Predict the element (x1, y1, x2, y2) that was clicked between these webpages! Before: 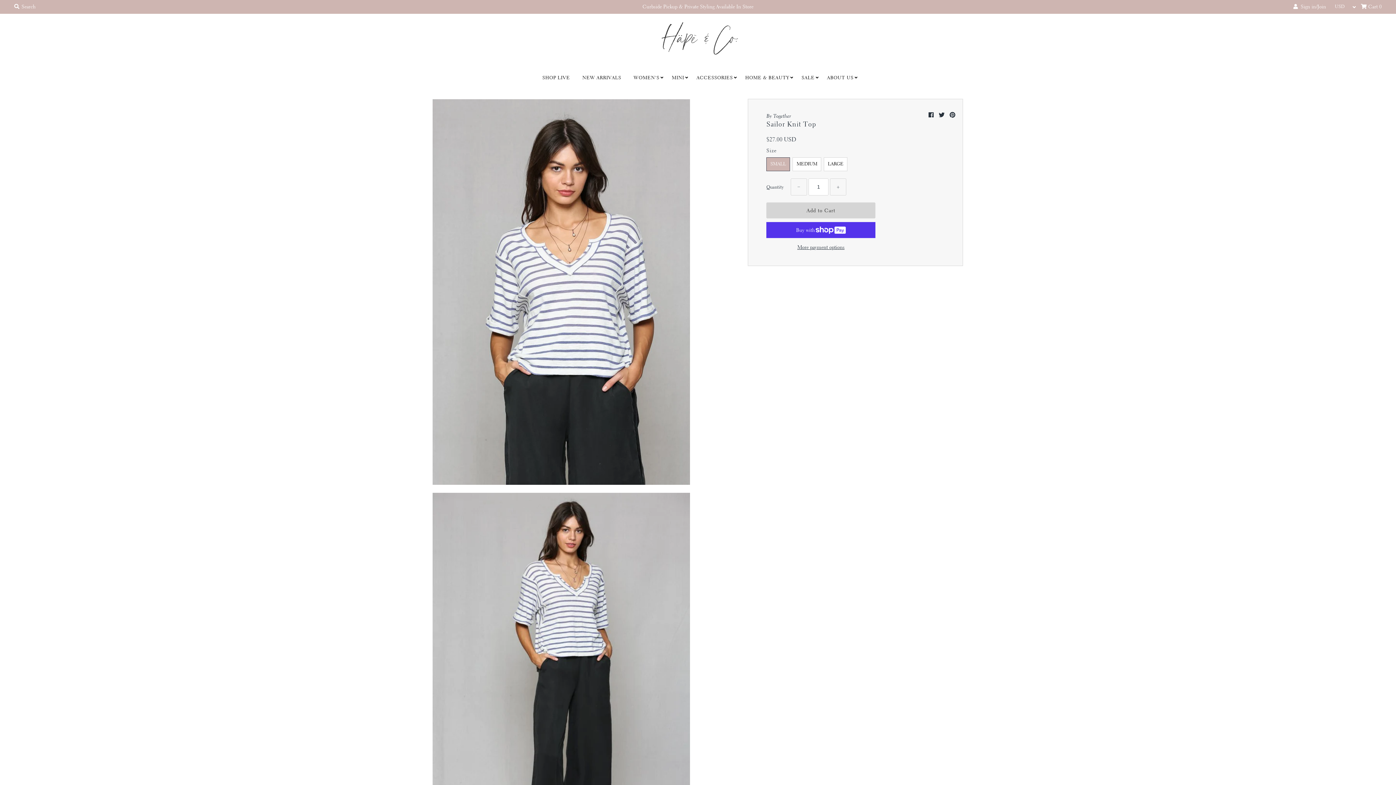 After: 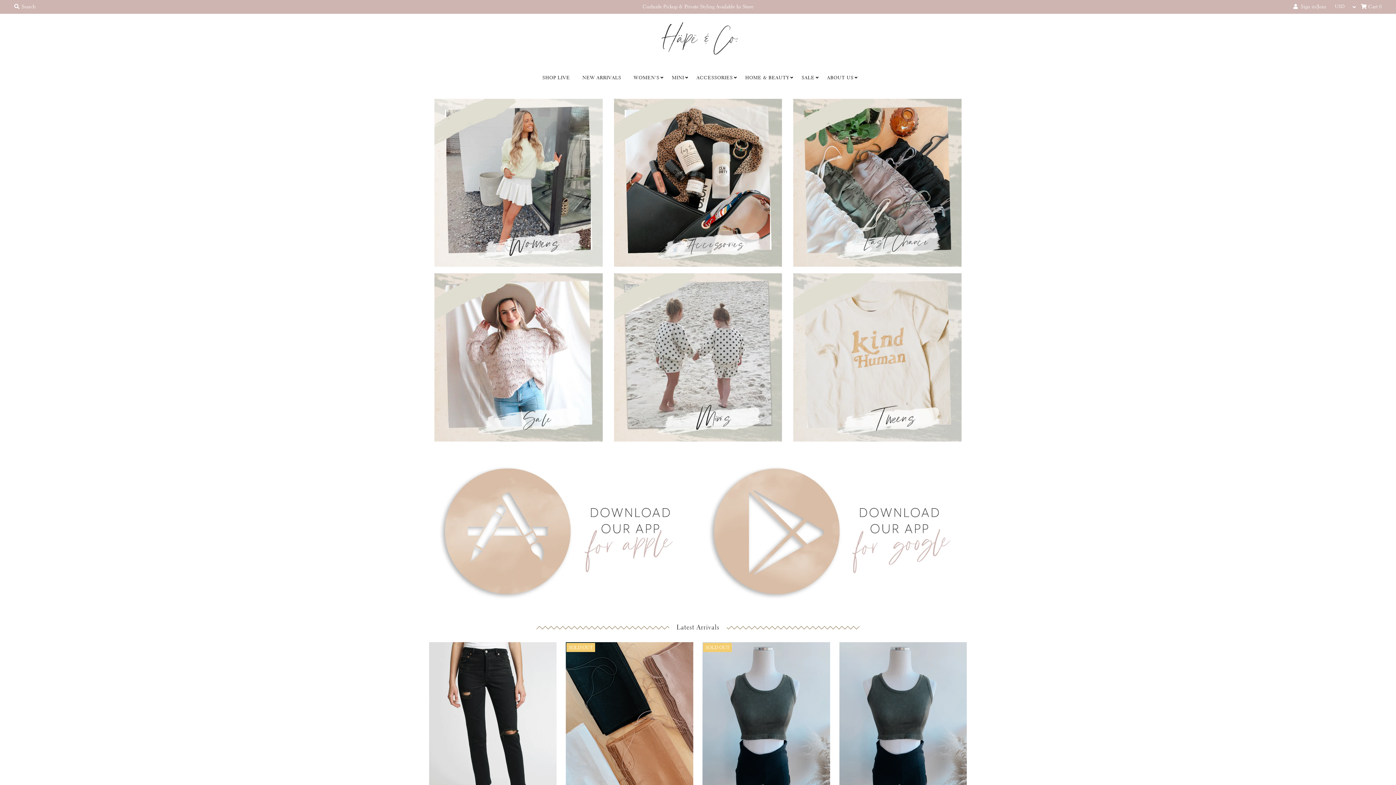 Action: bbox: (572, 17, 823, 60)